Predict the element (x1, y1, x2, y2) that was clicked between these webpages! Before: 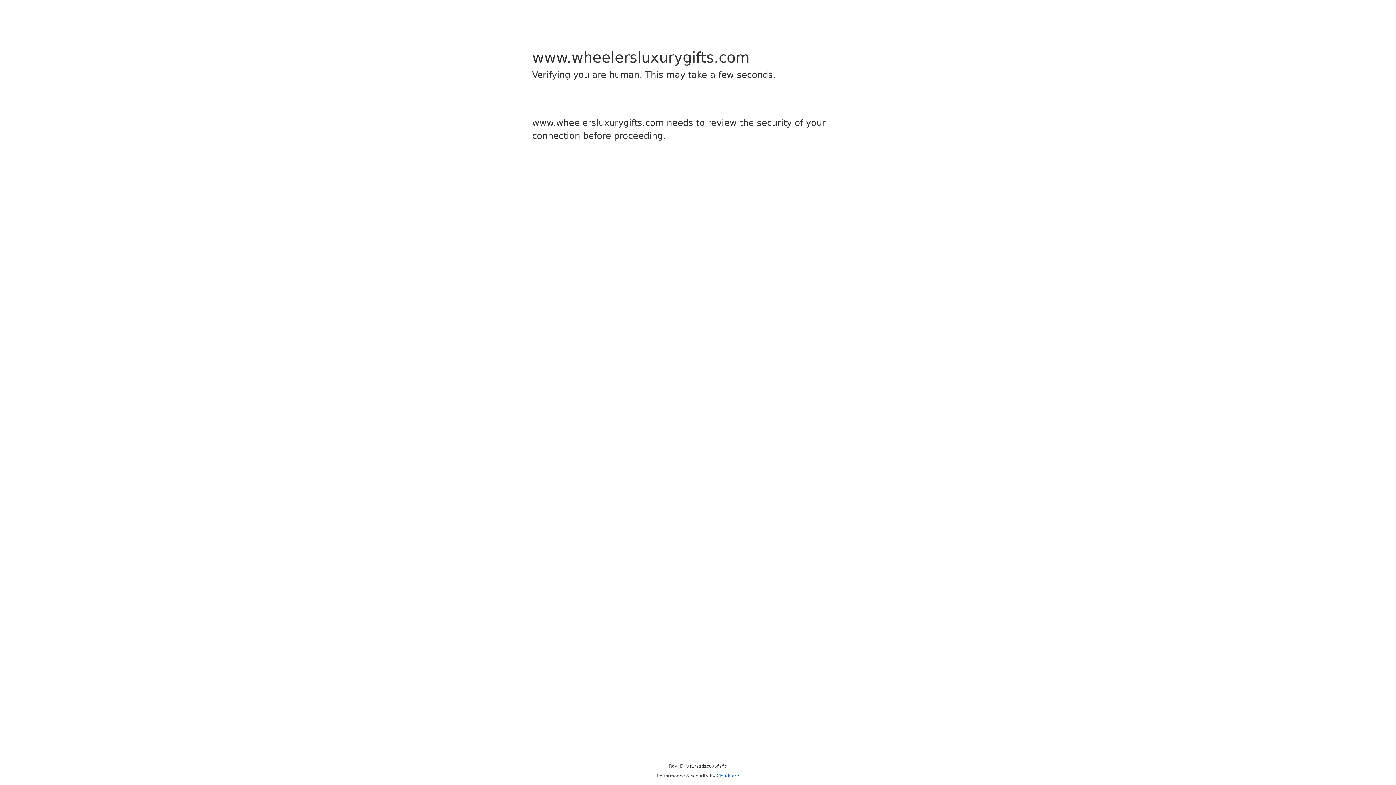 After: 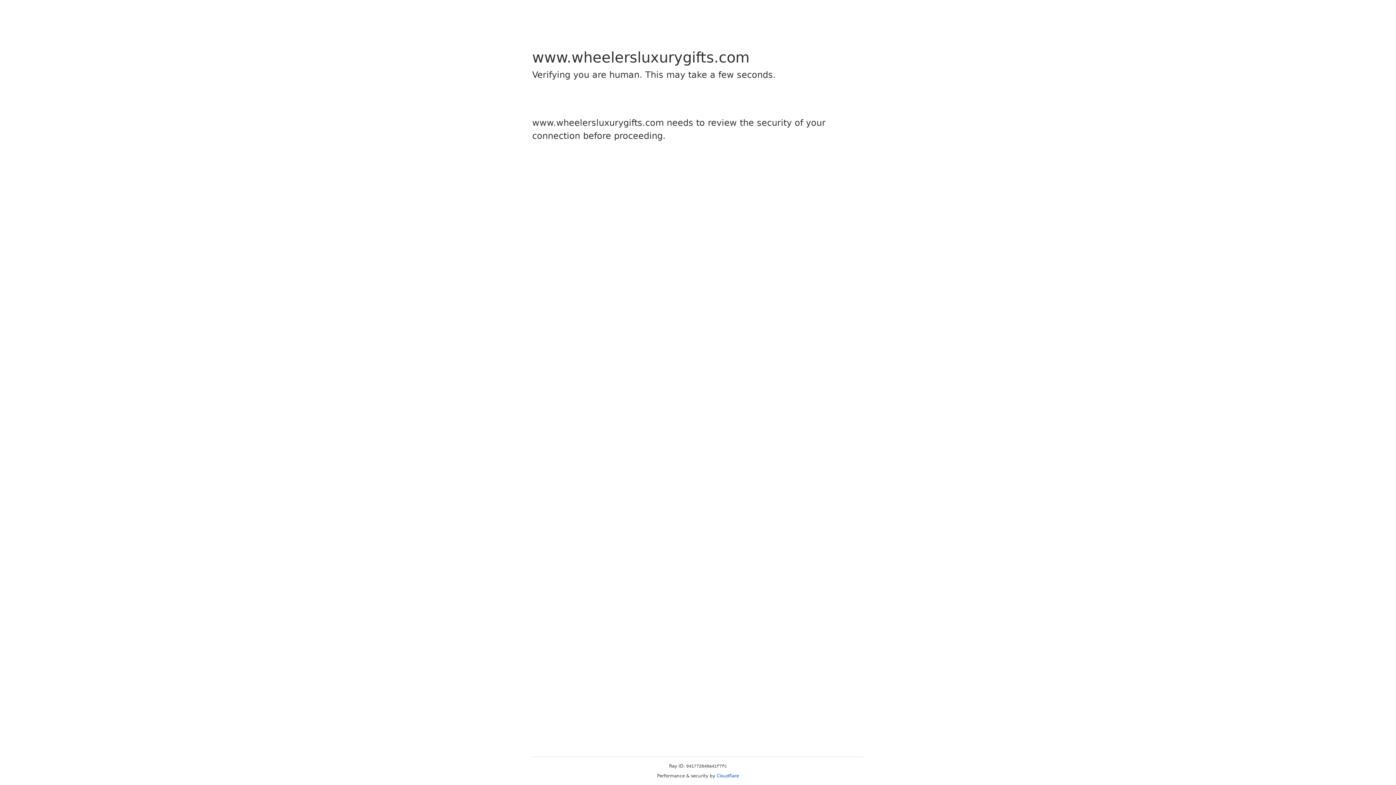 Action: label: Cloudflare bbox: (716, 773, 739, 778)